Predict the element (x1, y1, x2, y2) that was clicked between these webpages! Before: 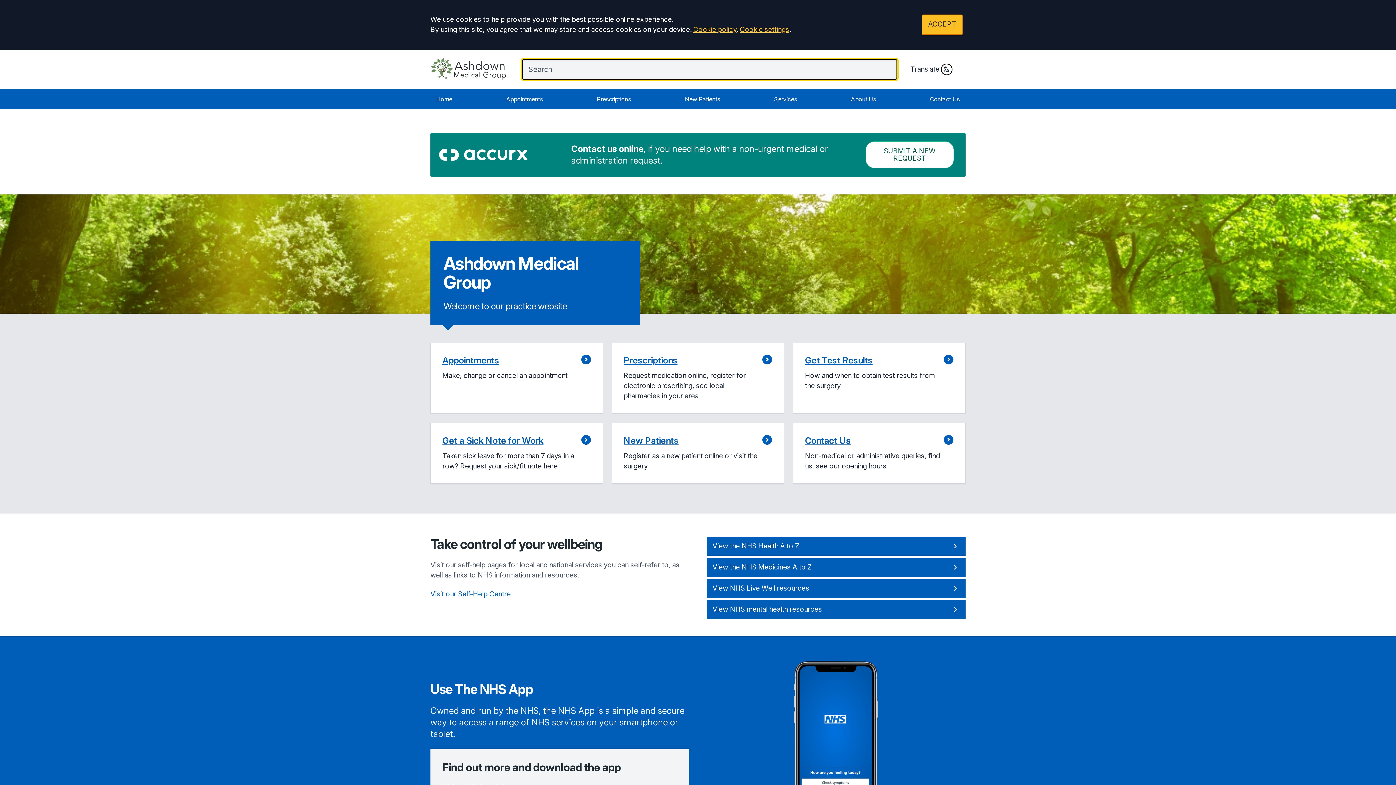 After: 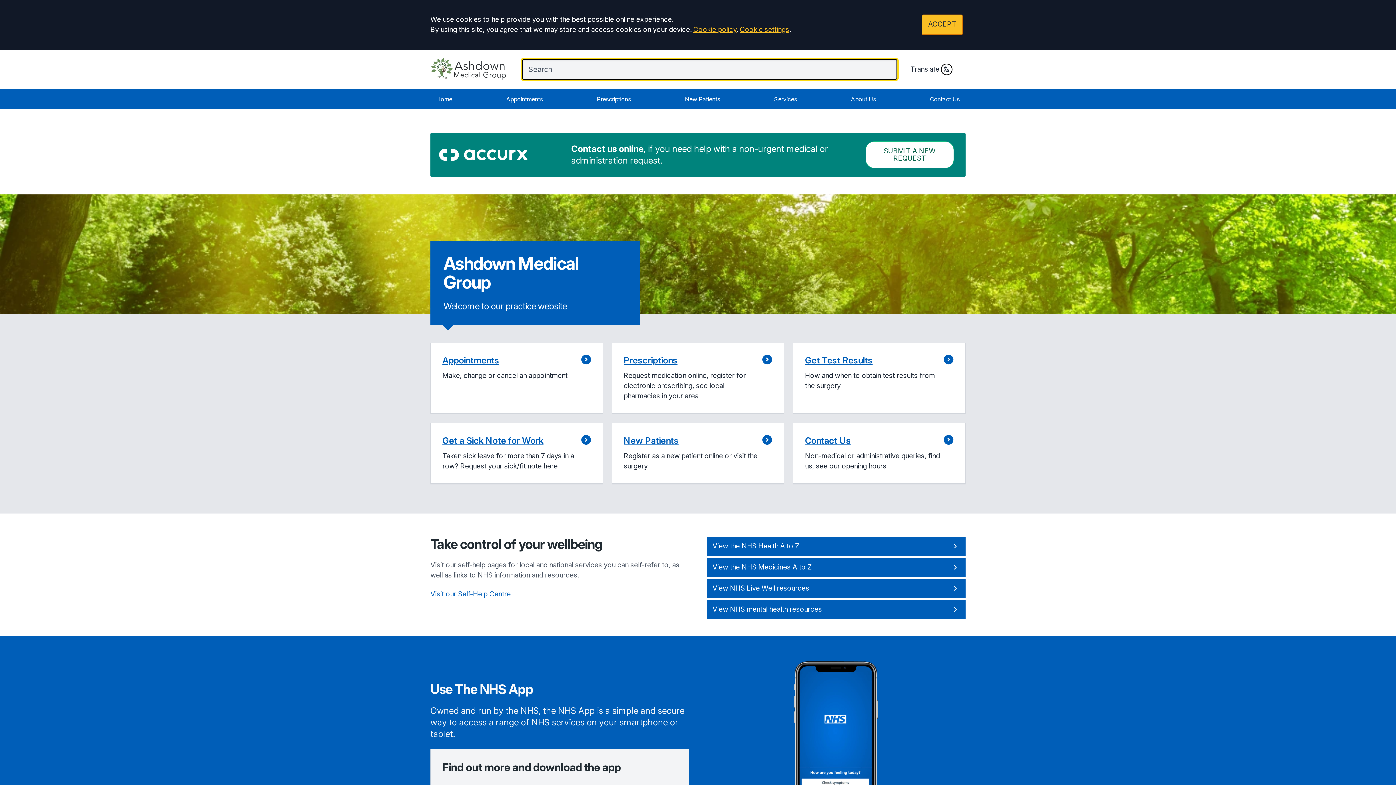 Action: label: Home bbox: (430, 89, 458, 109)